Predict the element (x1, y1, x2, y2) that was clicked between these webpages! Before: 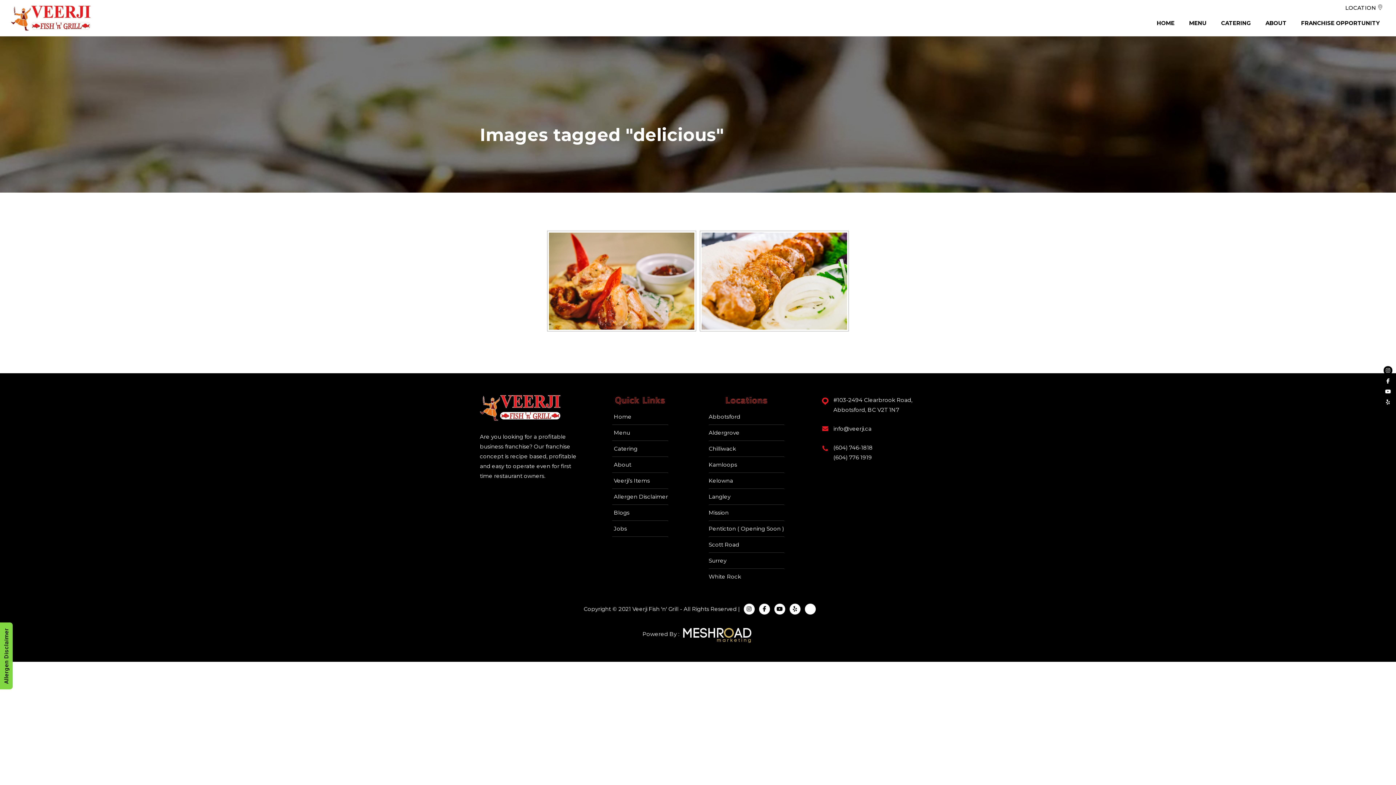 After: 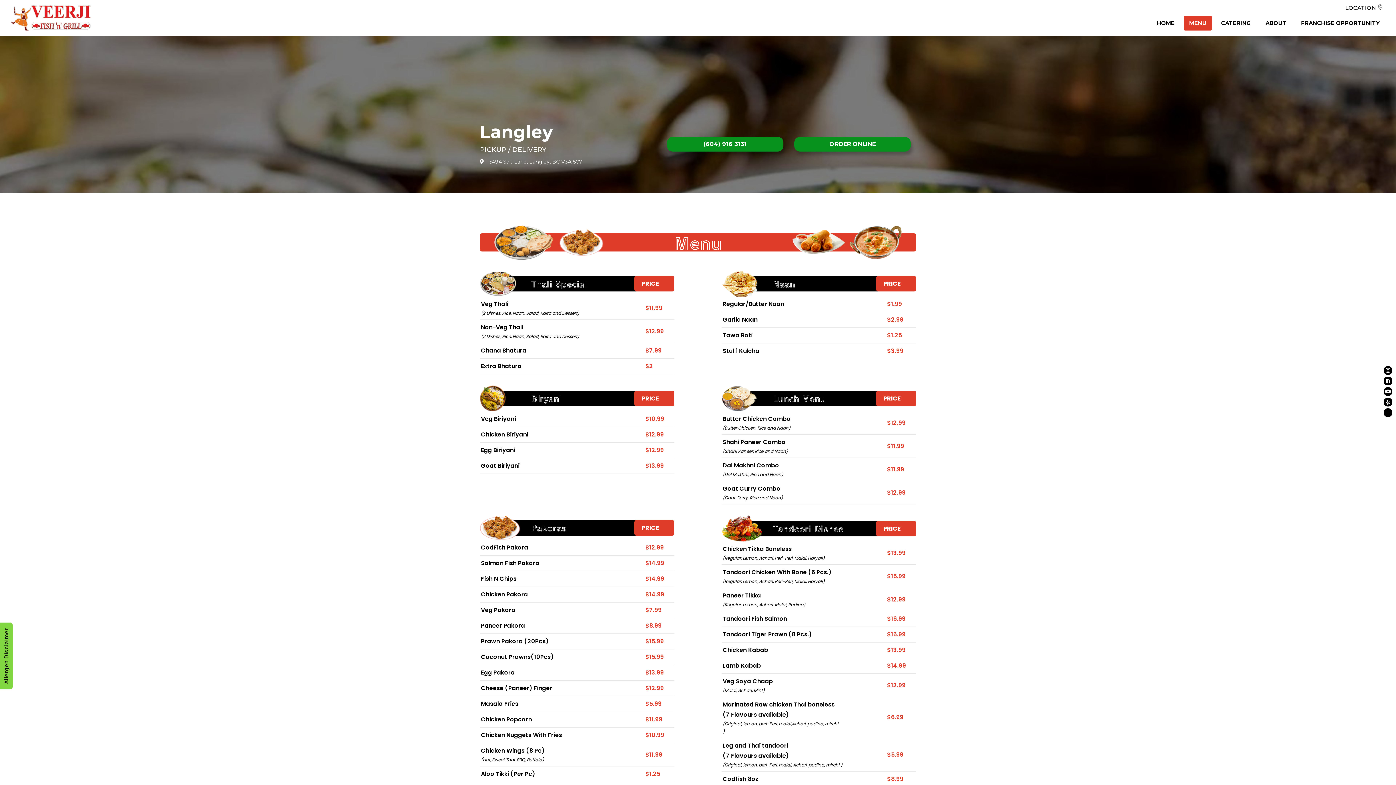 Action: bbox: (708, 493, 730, 500) label: Langley